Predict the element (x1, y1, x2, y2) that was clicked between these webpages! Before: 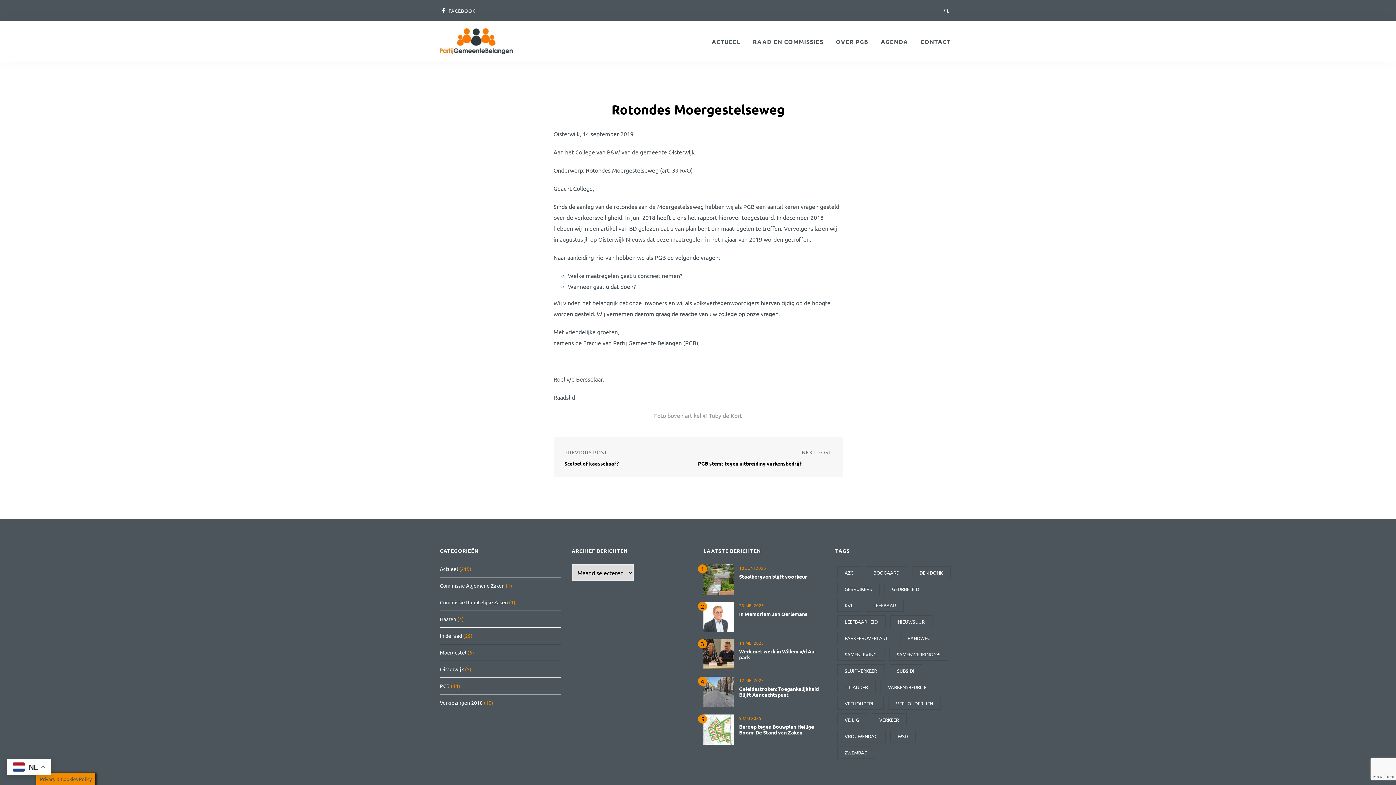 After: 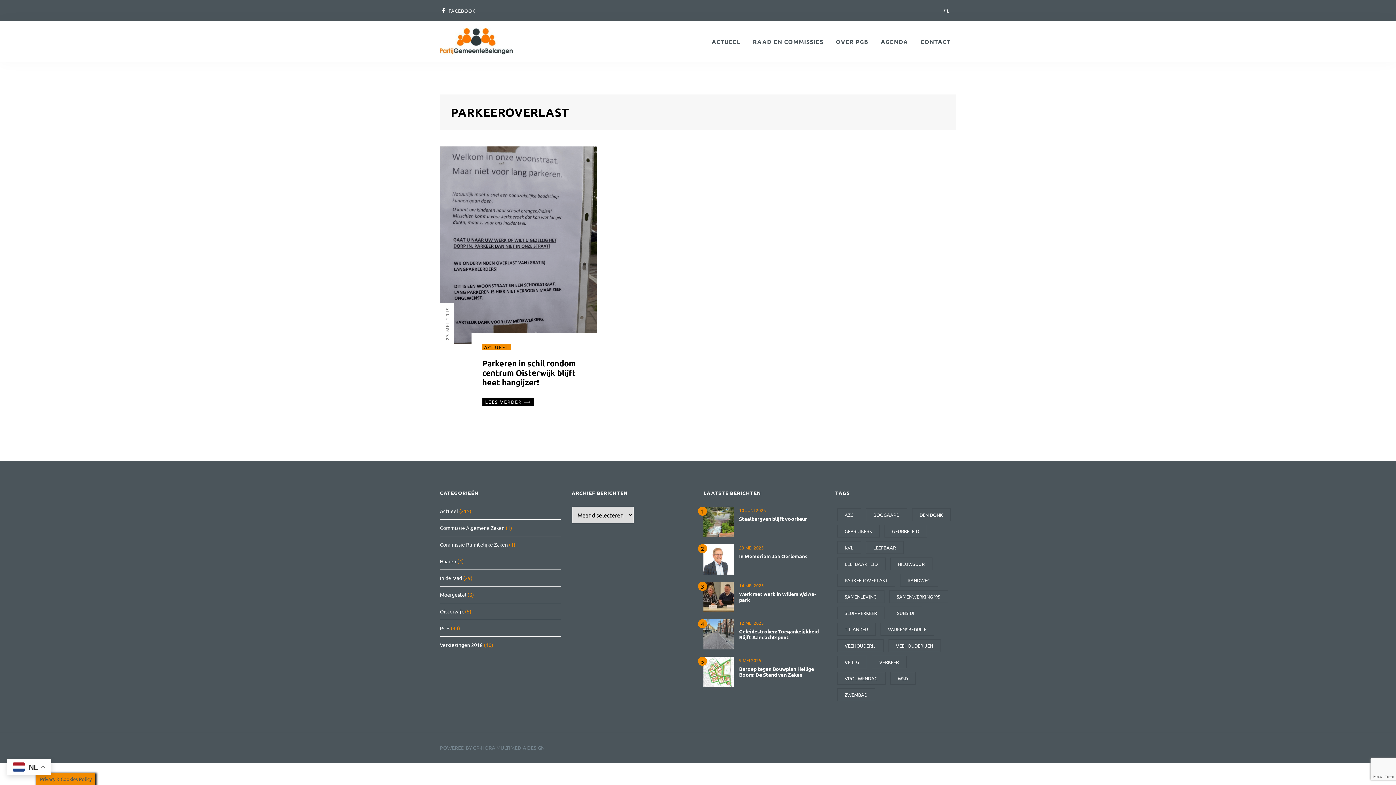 Action: bbox: (837, 632, 895, 644) label: PARKEEROVERLAST